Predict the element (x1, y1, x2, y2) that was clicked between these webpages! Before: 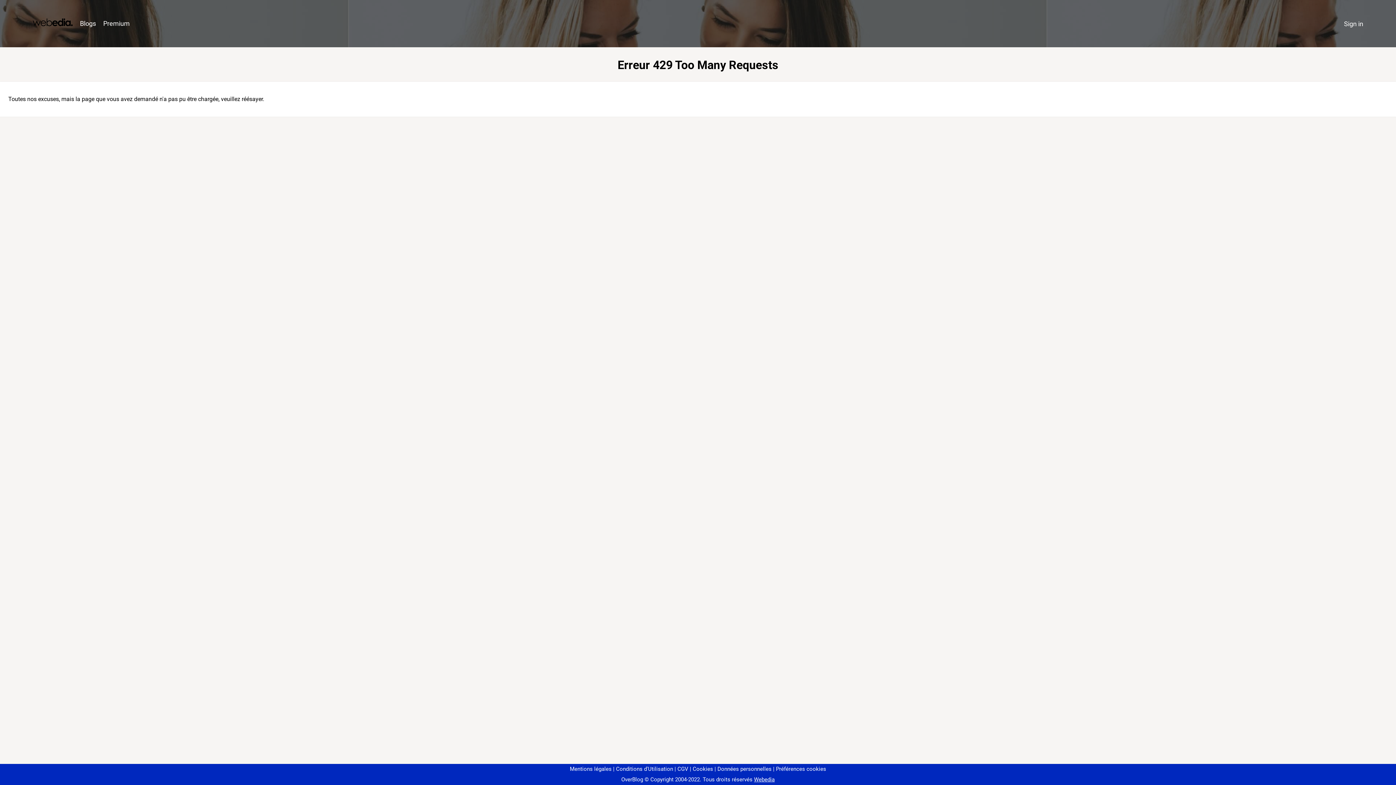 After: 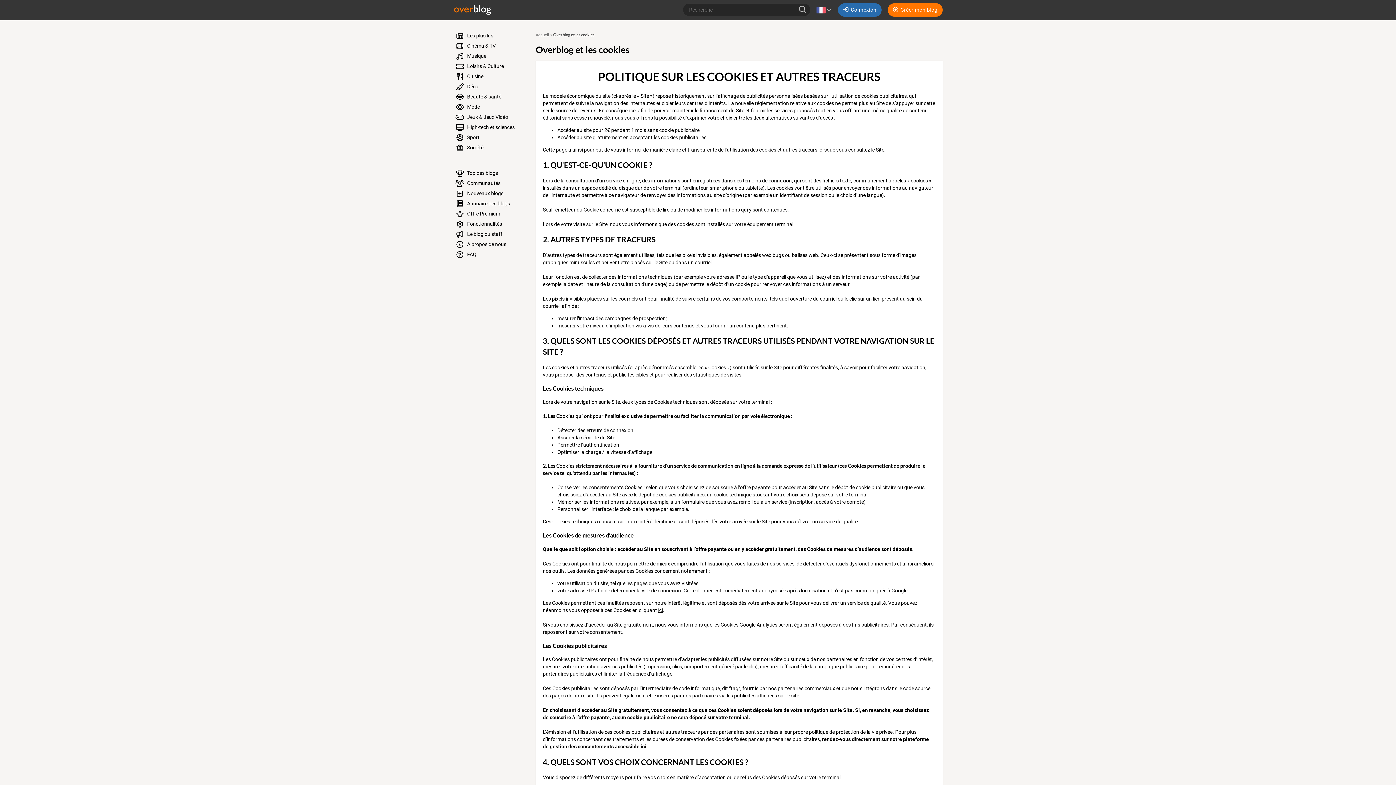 Action: label: Cookies bbox: (690, 766, 713, 772)